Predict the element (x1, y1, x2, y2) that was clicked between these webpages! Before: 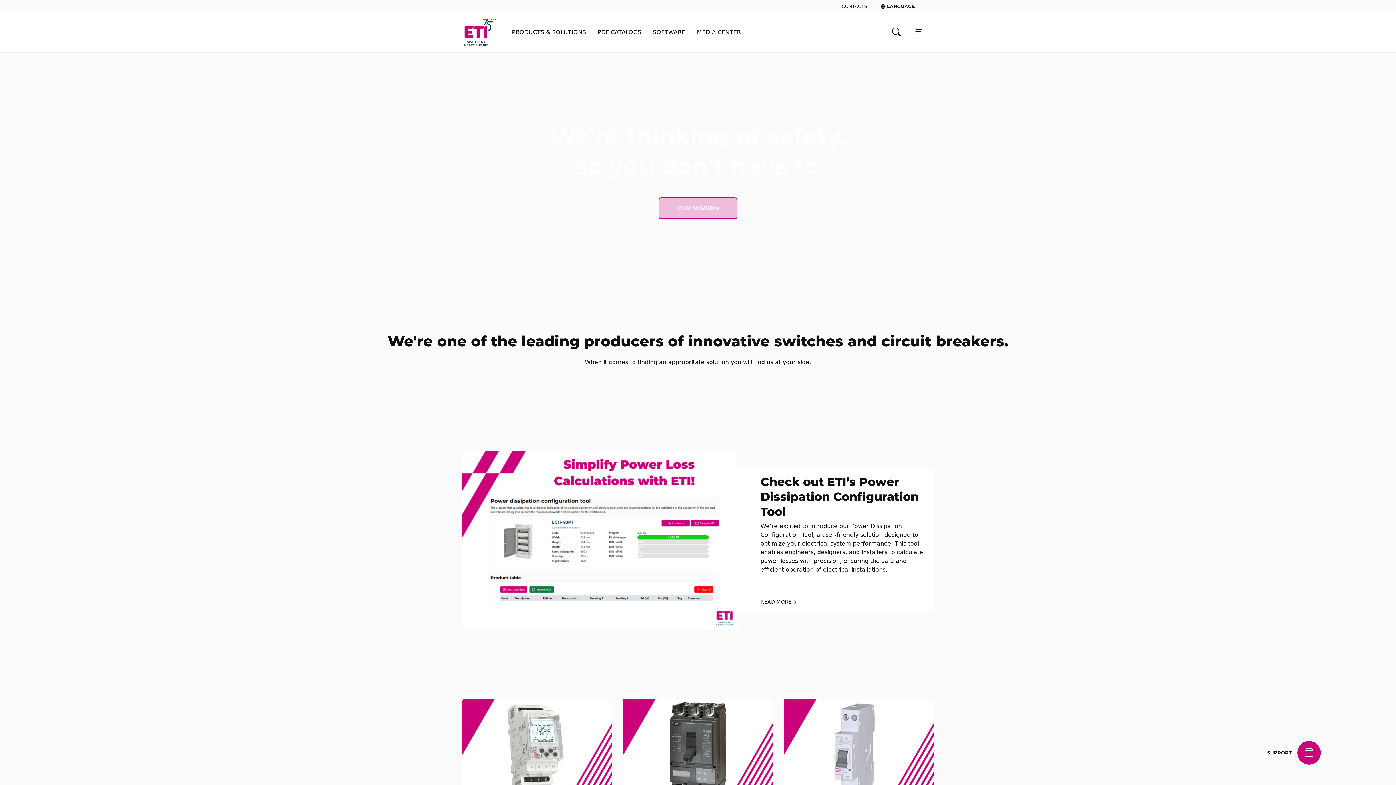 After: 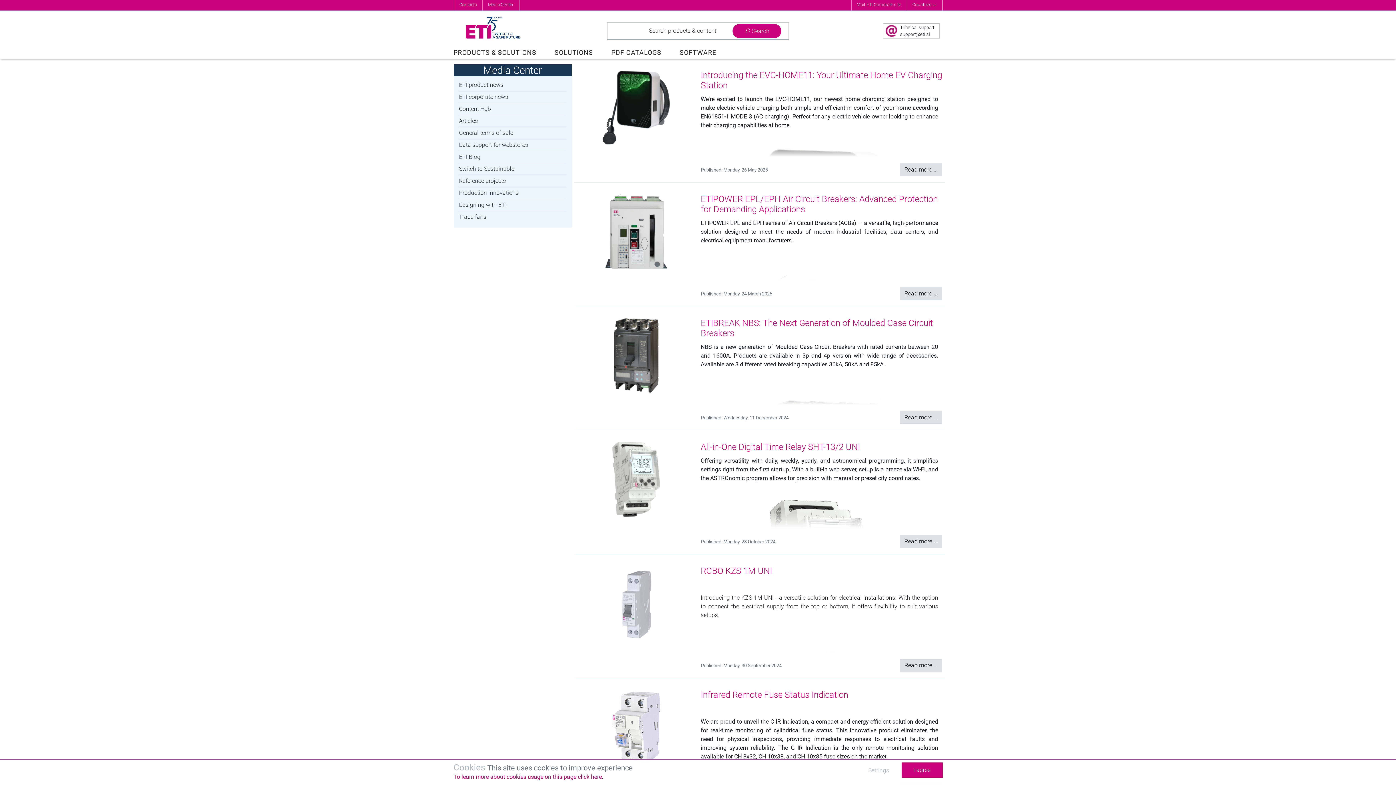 Action: label: MEDIA CENTER bbox: (691, 25, 746, 39)